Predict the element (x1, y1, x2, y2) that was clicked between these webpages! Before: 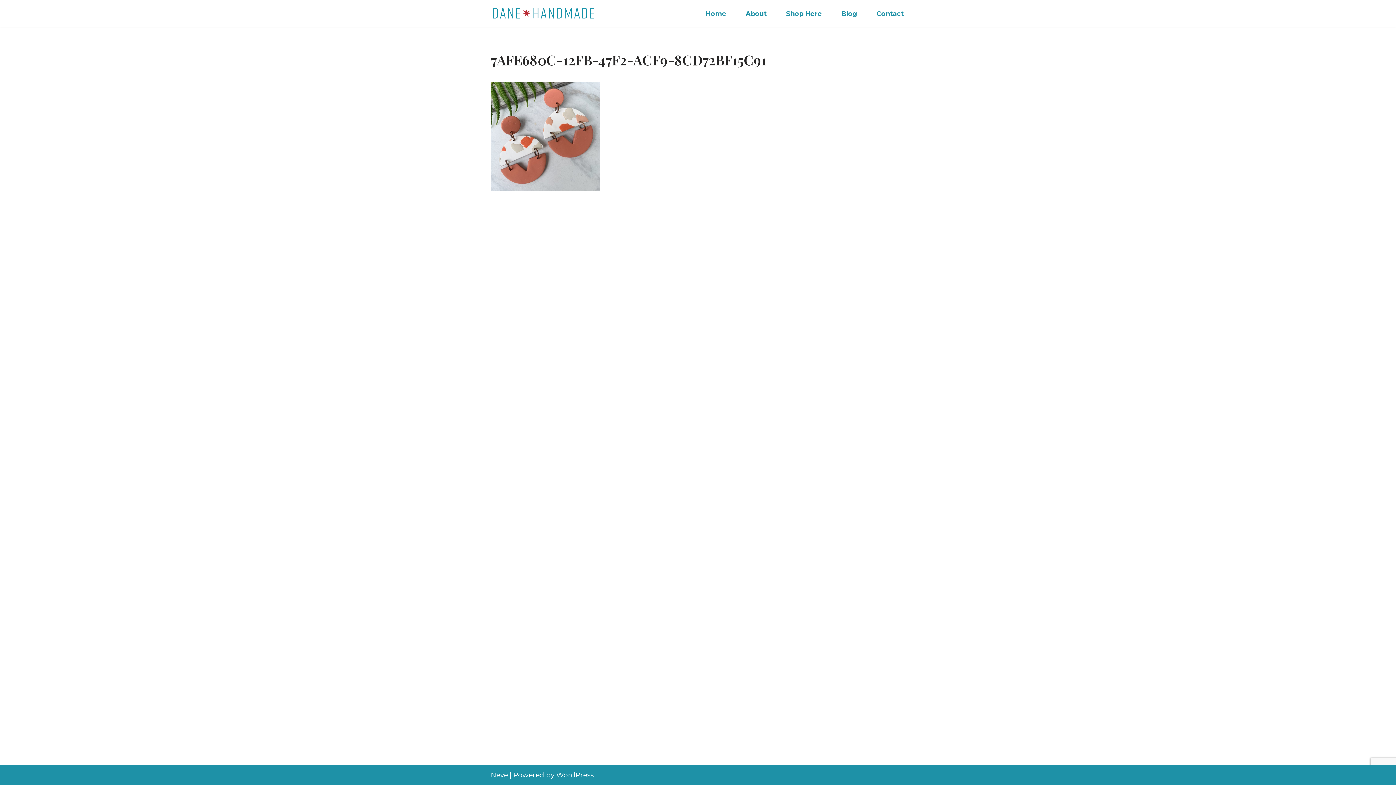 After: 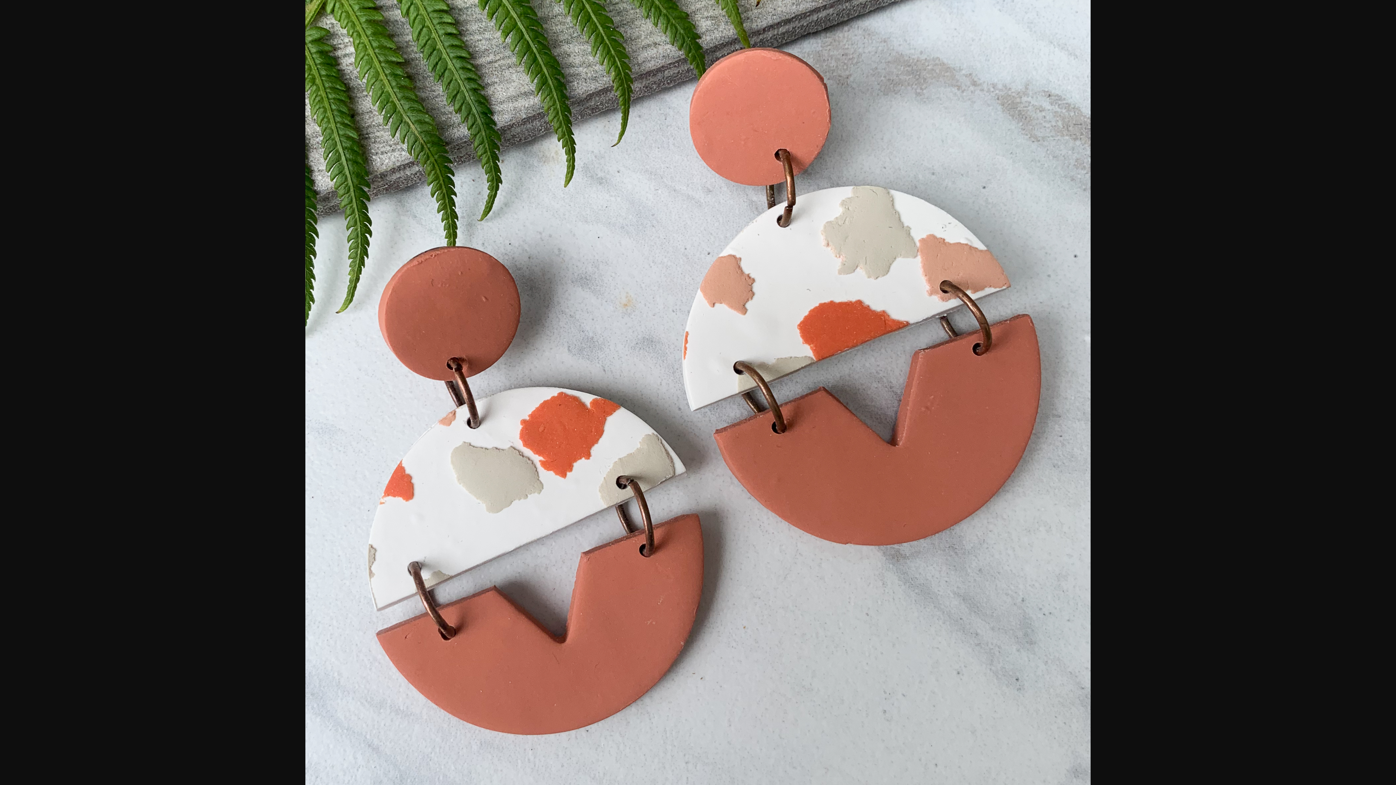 Action: bbox: (490, 184, 600, 192)